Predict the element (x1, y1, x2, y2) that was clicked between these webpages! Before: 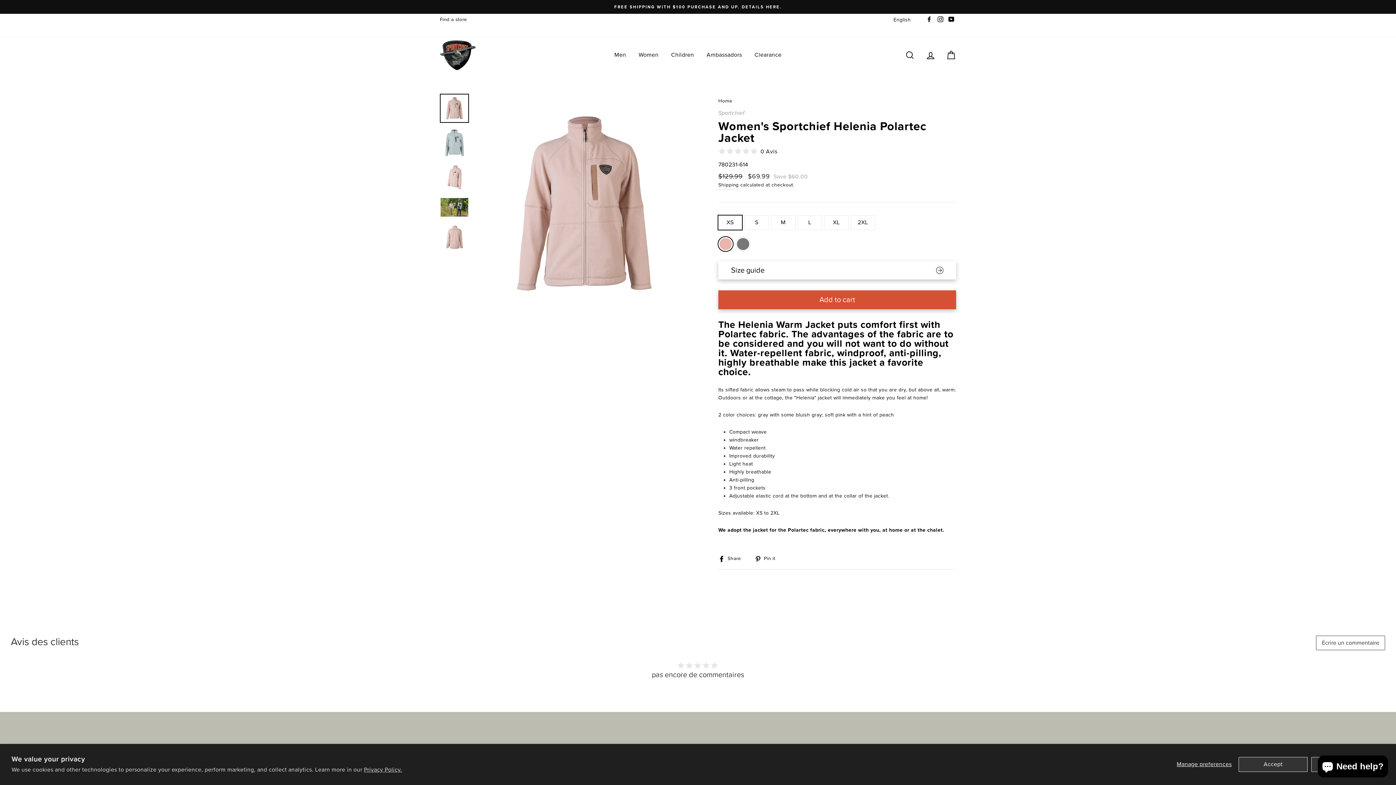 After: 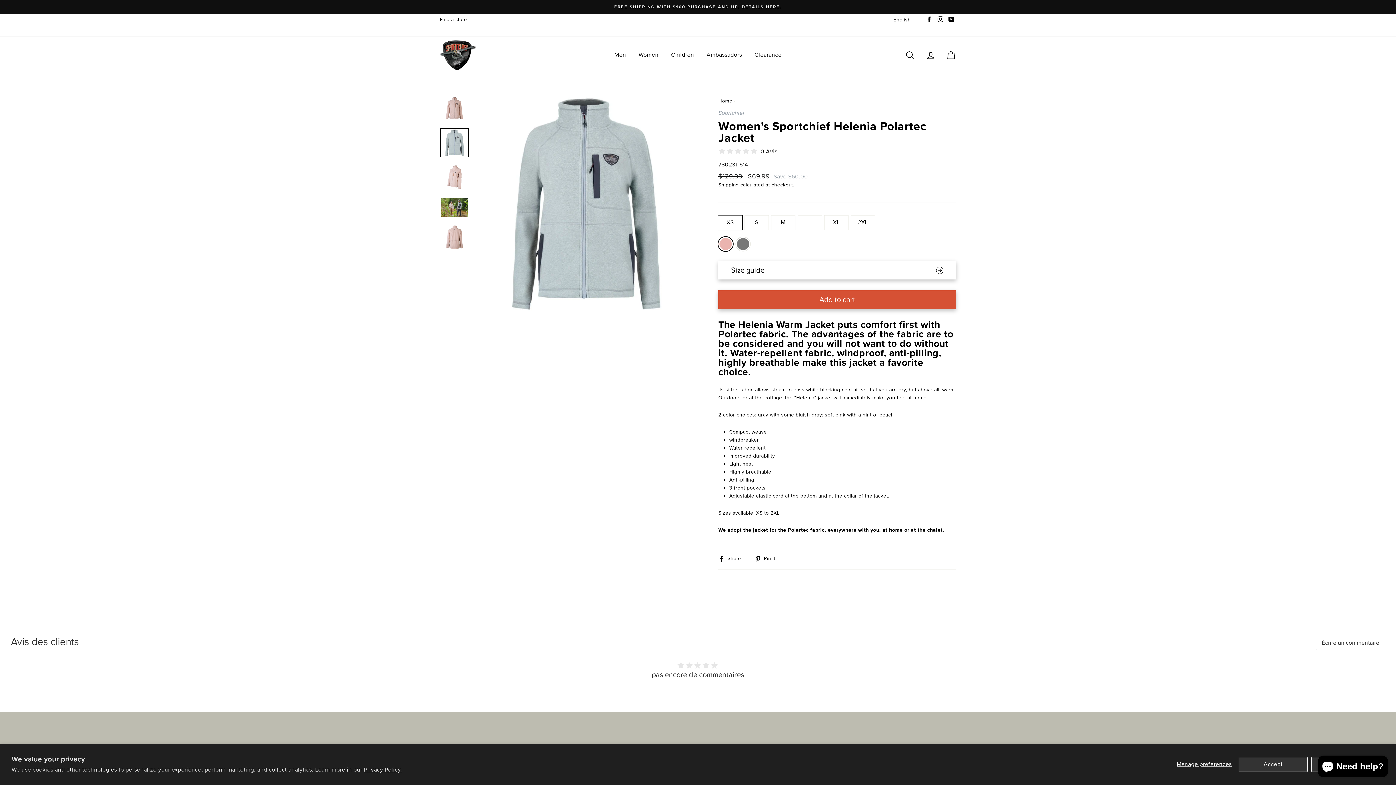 Action: bbox: (440, 129, 468, 156)